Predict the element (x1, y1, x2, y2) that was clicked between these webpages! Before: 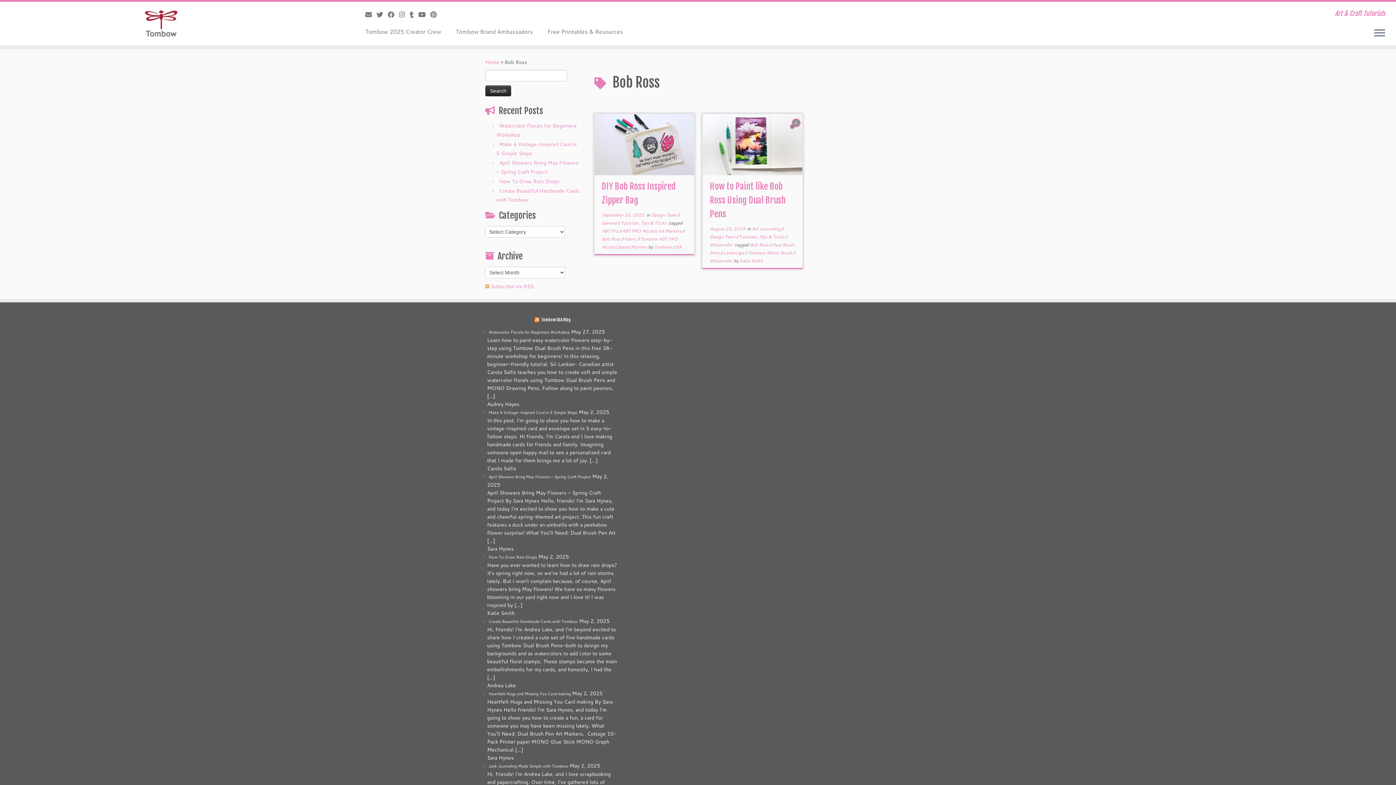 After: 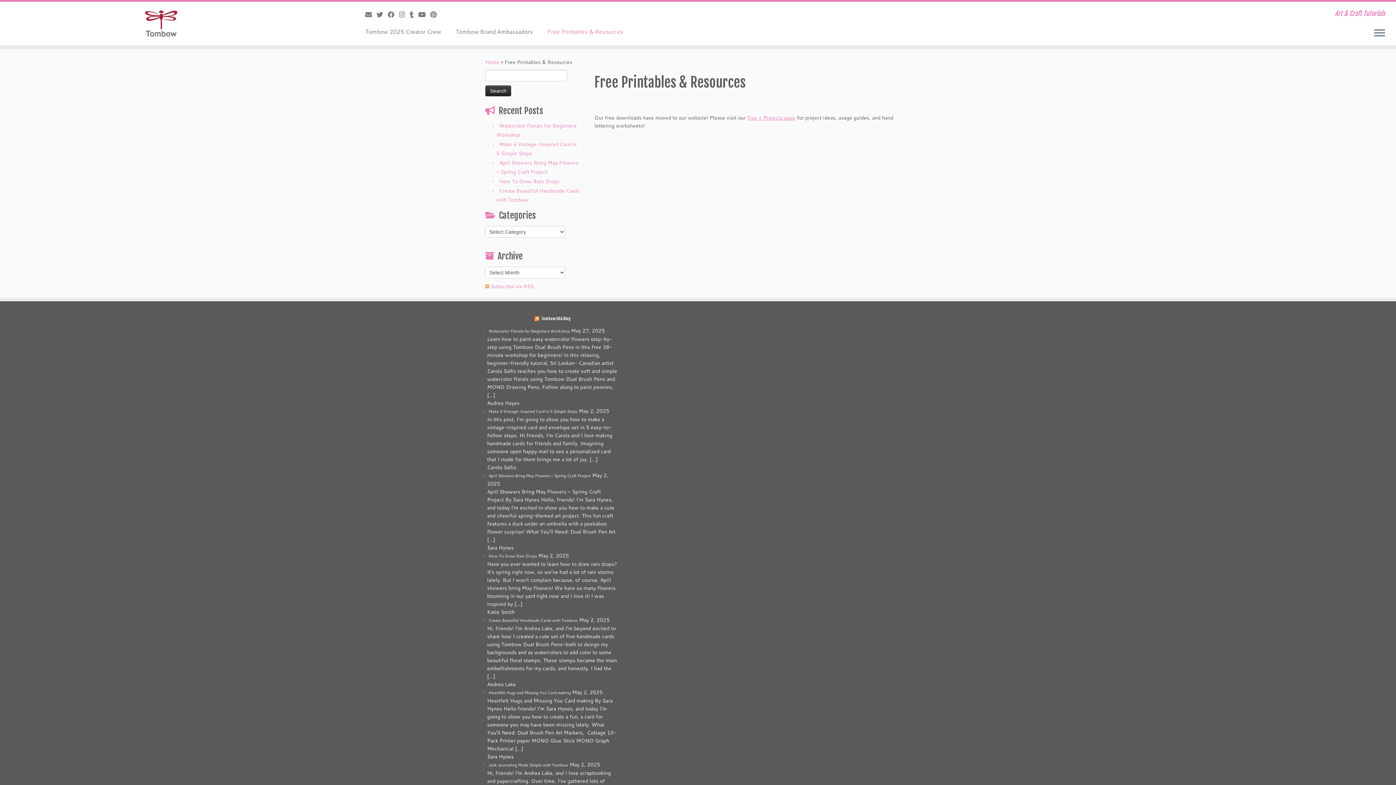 Action: label: Free Printables & Resources bbox: (540, 25, 623, 37)